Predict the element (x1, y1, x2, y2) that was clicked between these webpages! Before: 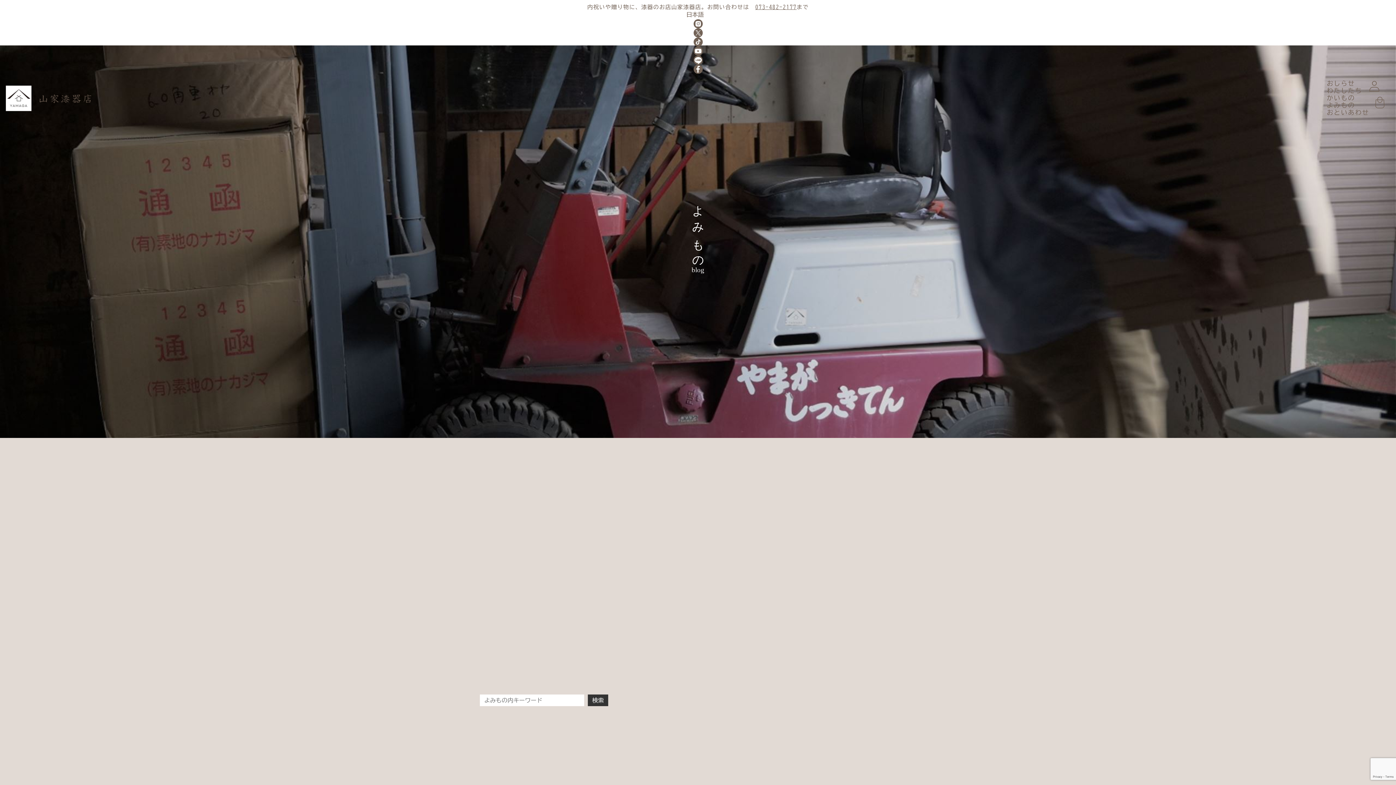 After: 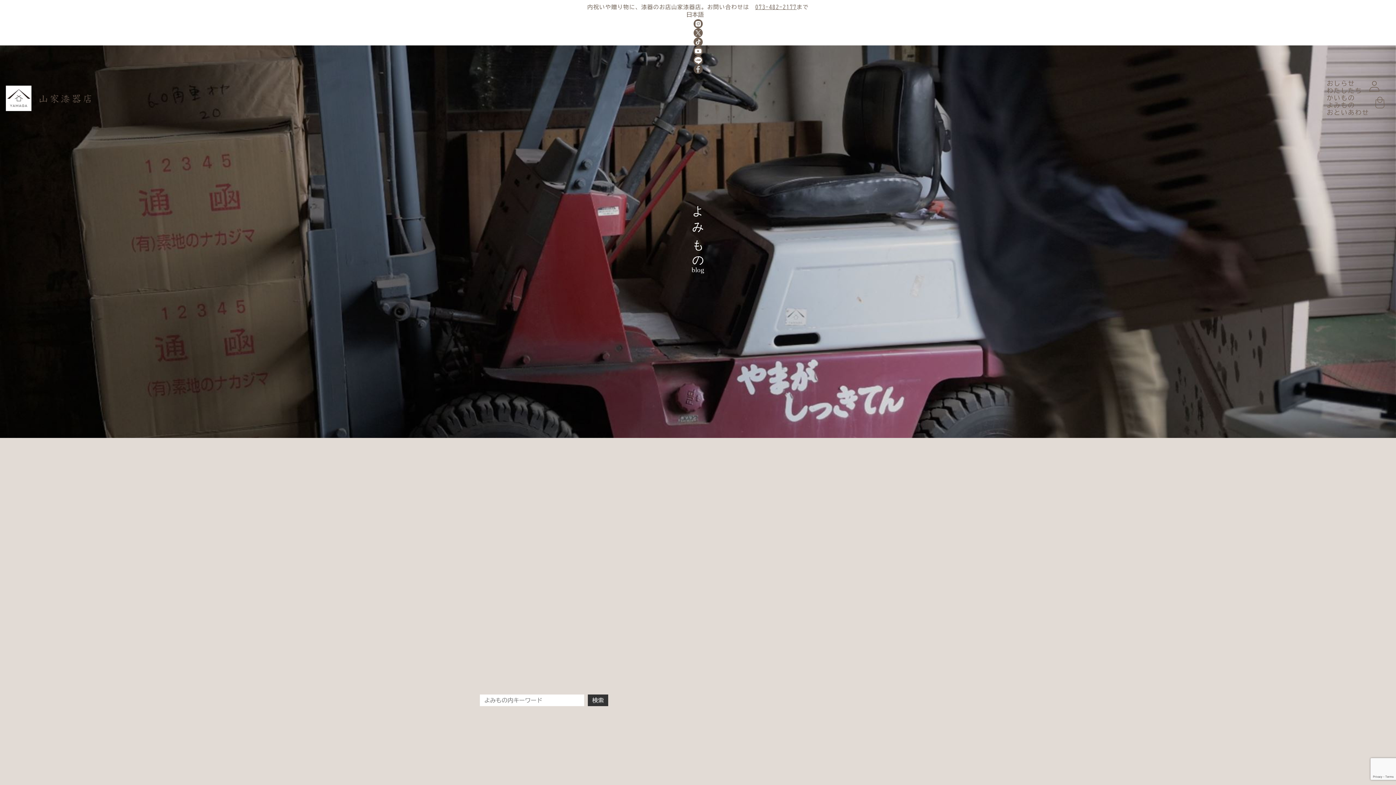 Action: bbox: (0, 64, 1396, 73)